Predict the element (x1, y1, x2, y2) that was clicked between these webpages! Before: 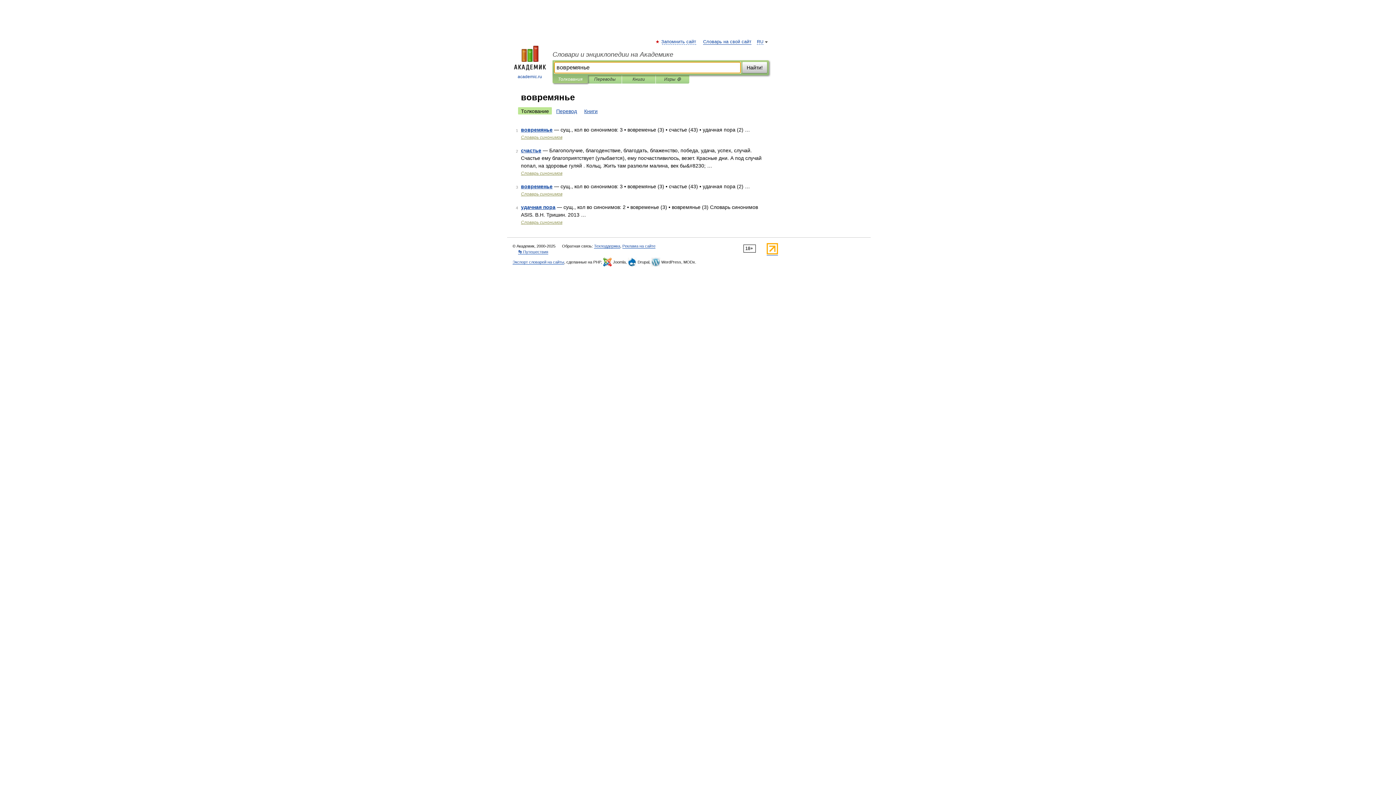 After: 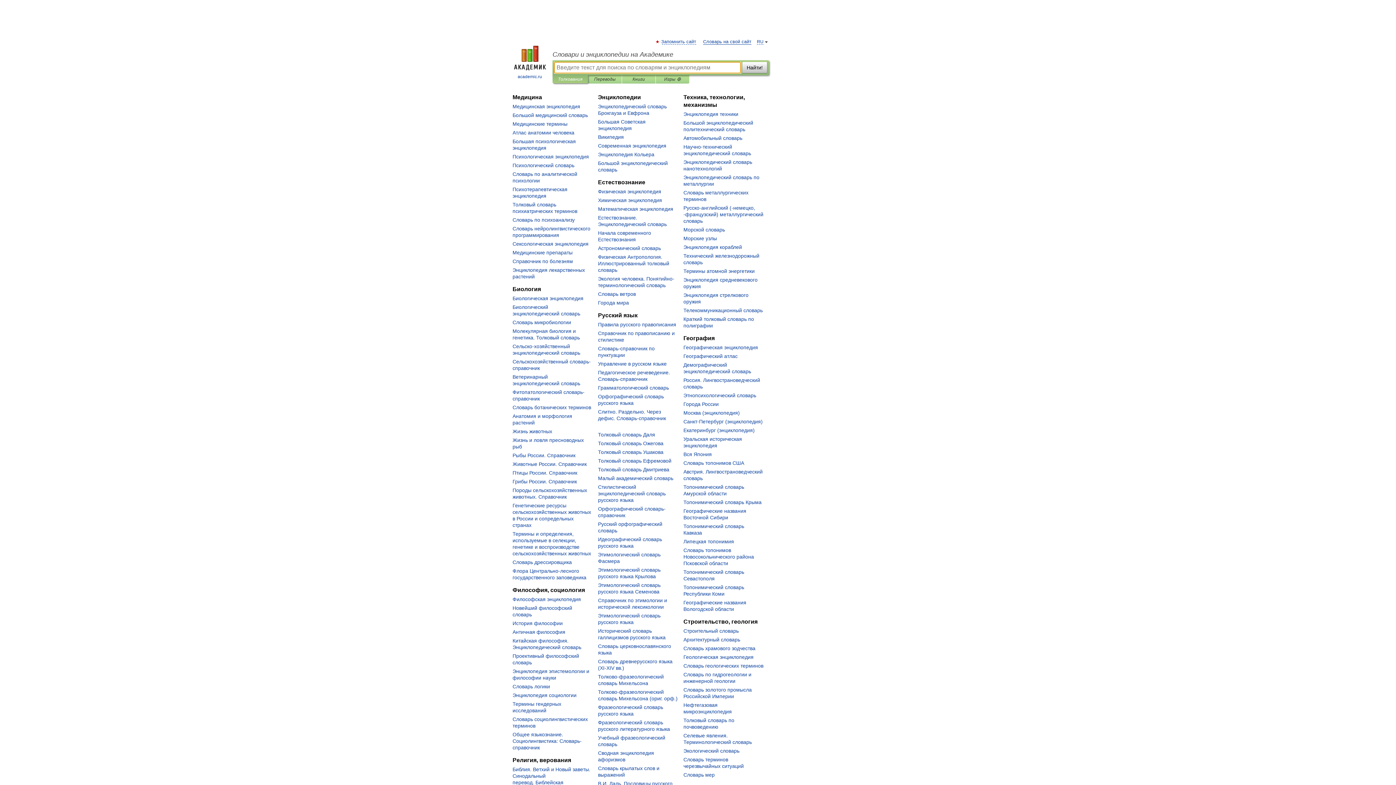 Action: bbox: (507, 45, 552, 80) label: 
academic.ru